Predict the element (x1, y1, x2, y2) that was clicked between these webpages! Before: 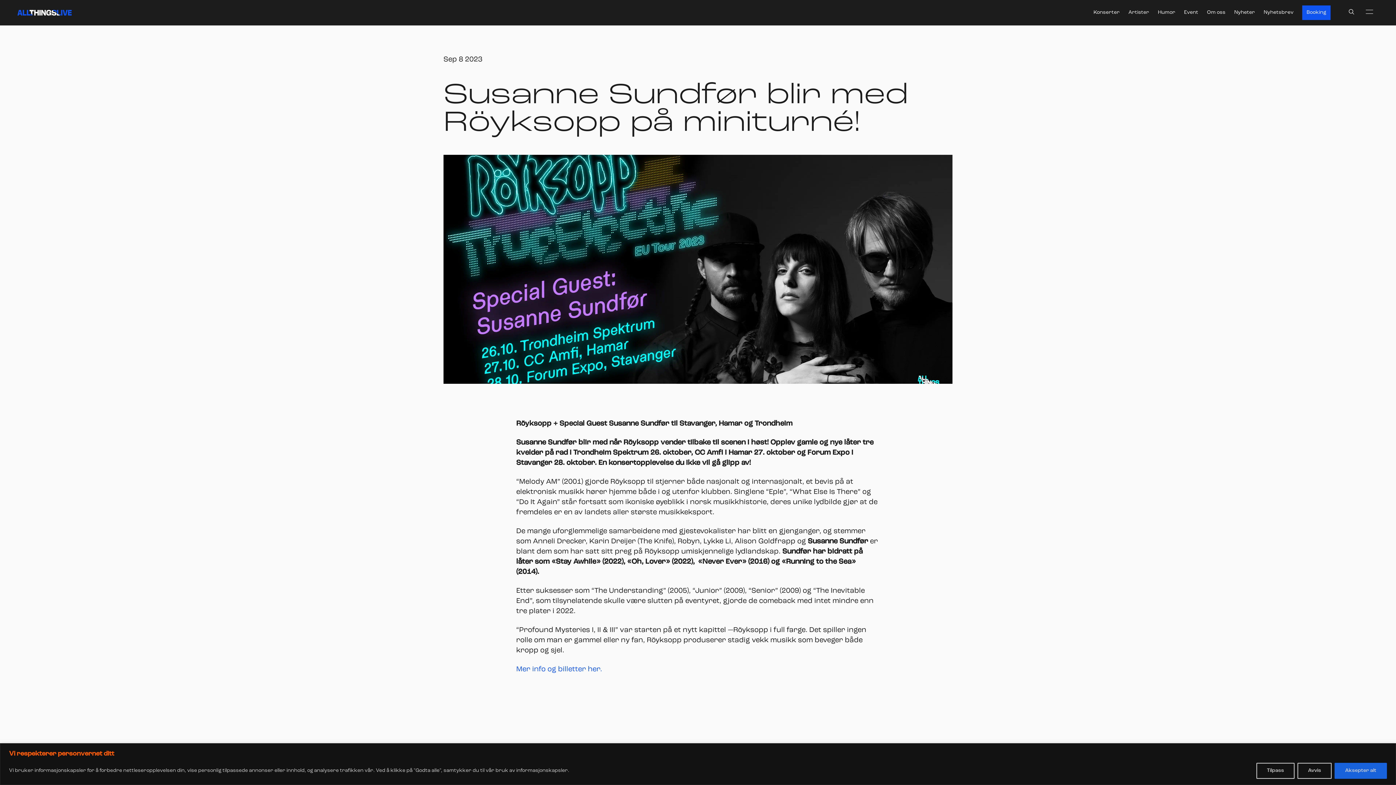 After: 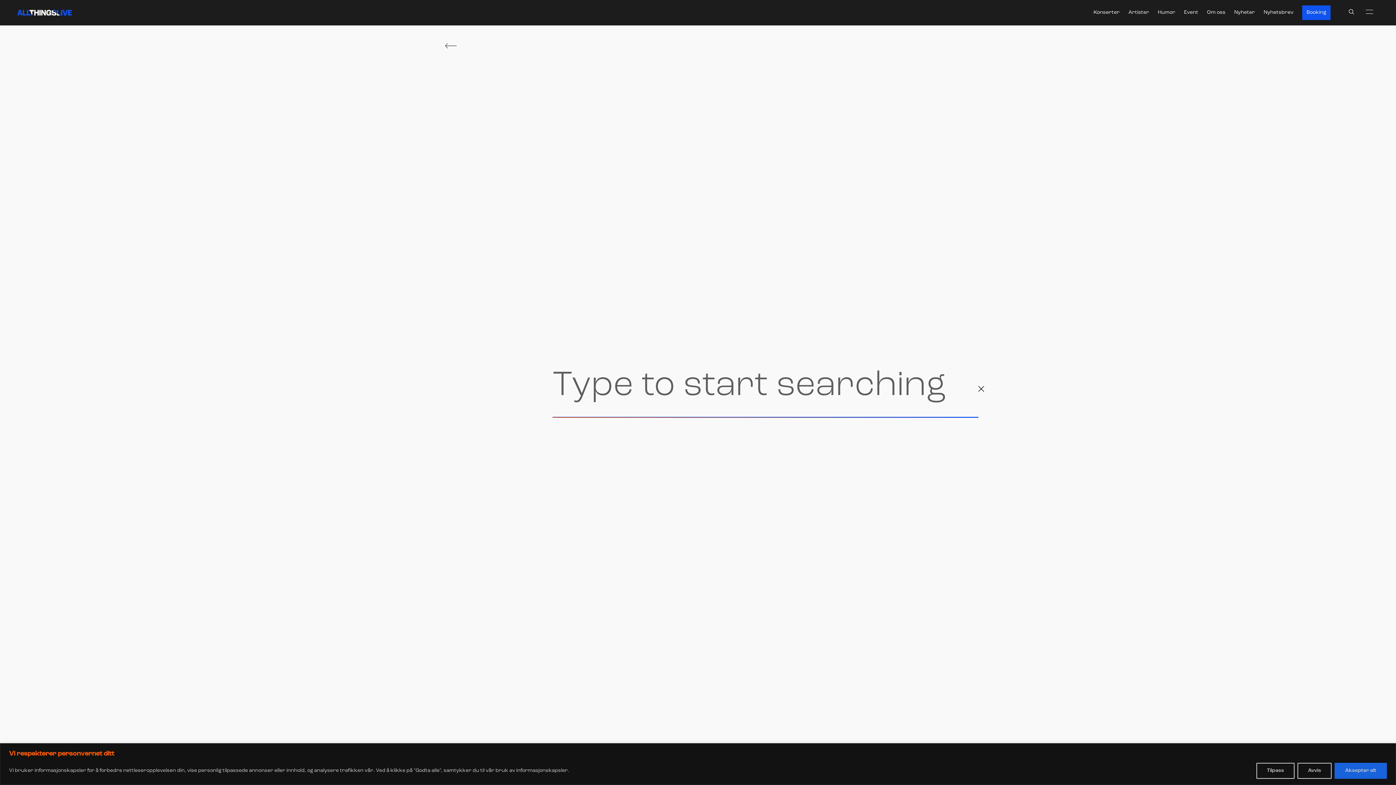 Action: bbox: (1342, 2, 1360, 20) label: Search